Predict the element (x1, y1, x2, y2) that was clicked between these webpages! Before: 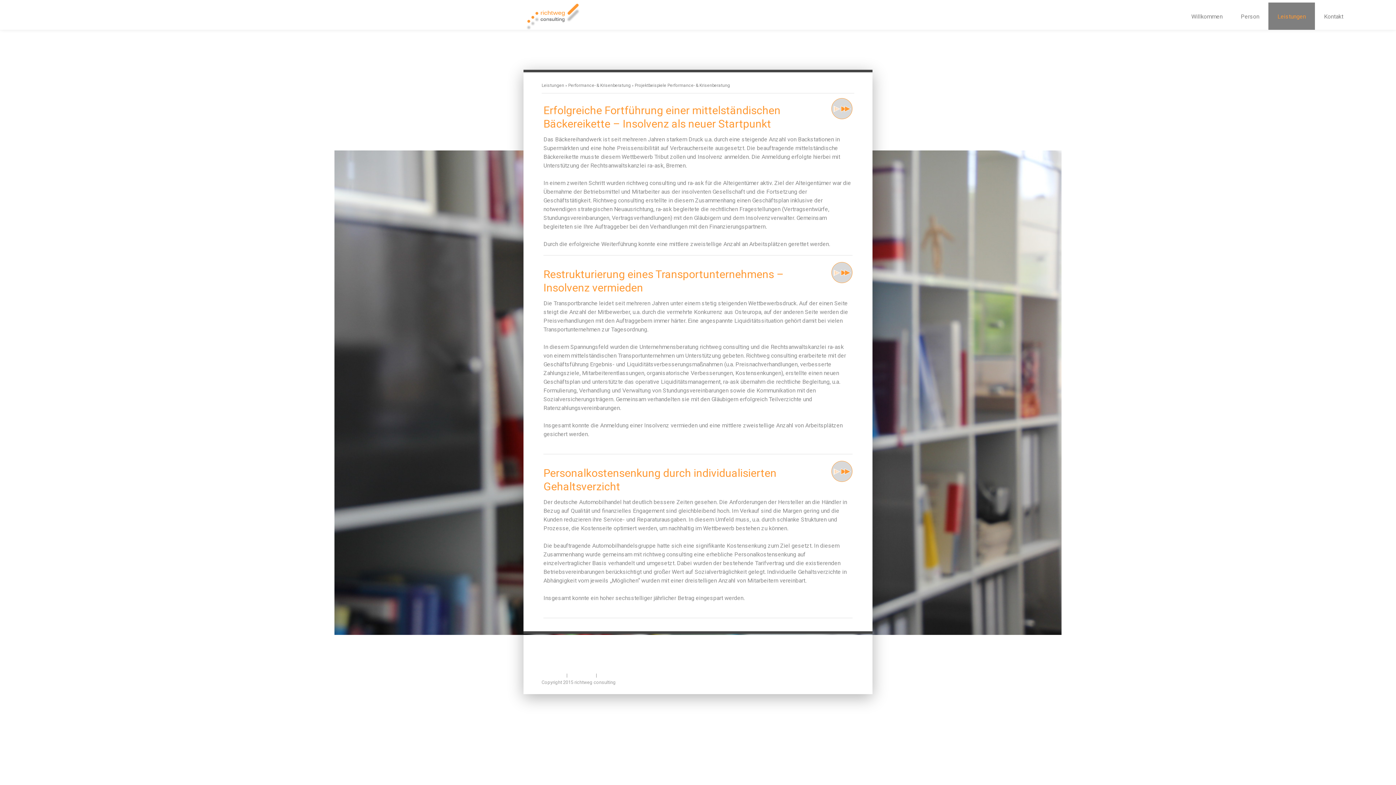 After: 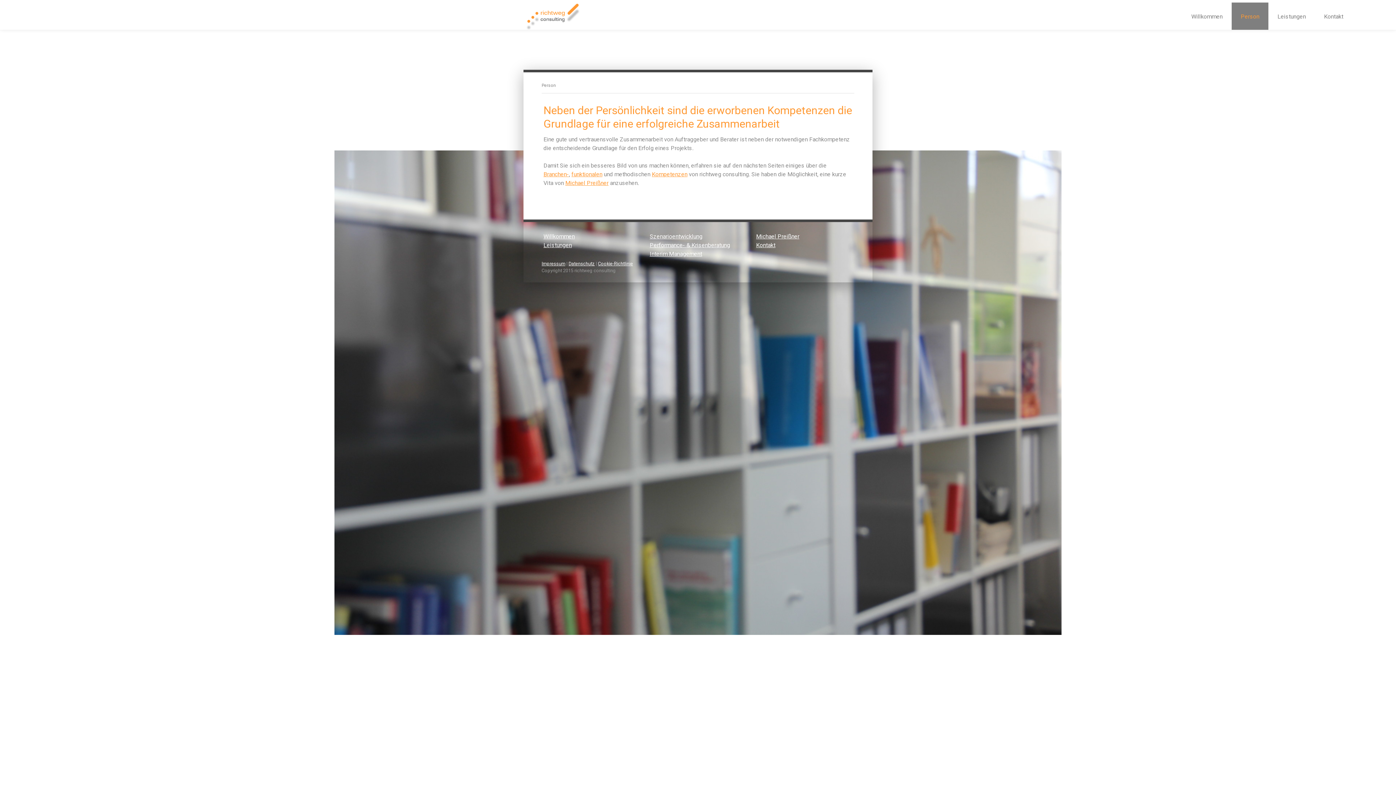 Action: bbox: (1232, 0, 1268, 29) label: Person